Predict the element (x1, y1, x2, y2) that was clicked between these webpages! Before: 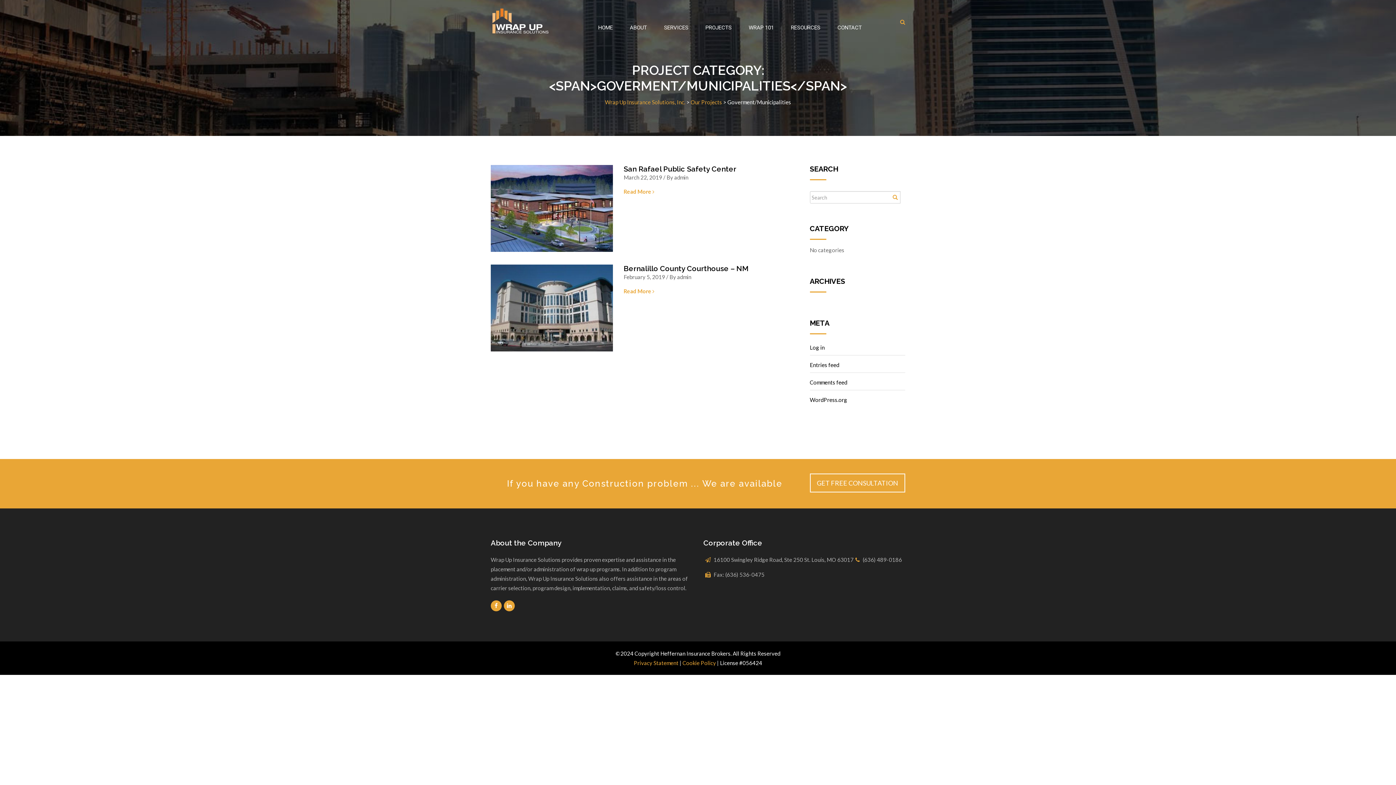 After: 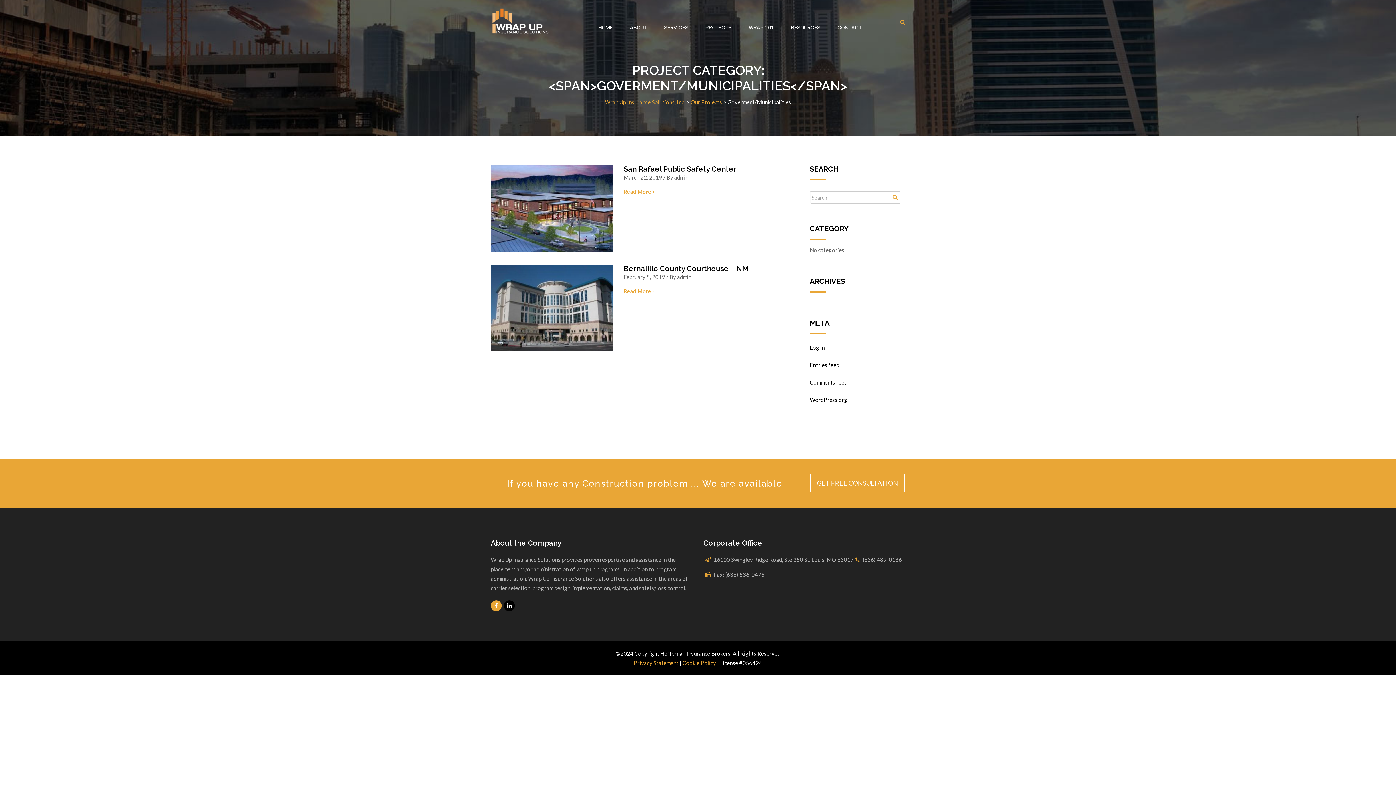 Action: bbox: (504, 600, 514, 611)